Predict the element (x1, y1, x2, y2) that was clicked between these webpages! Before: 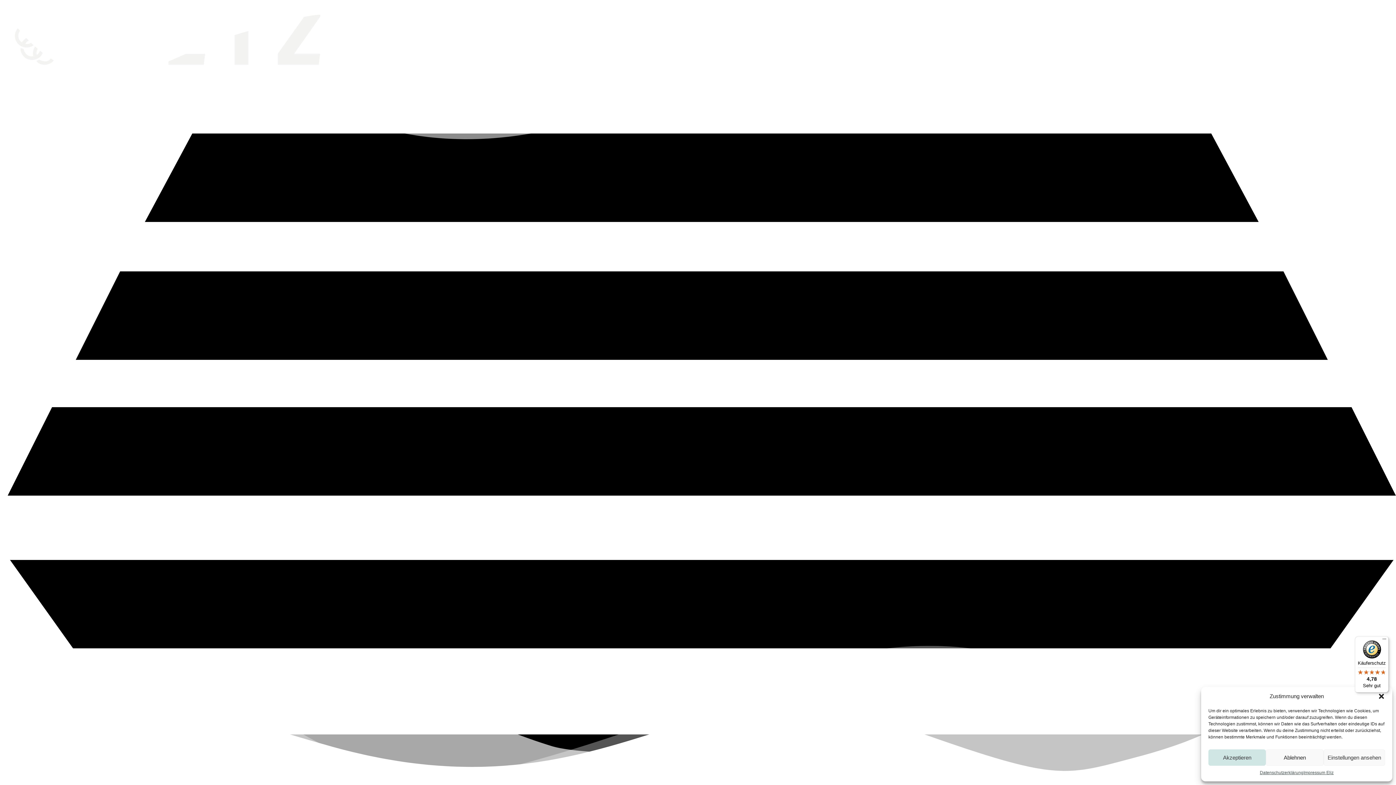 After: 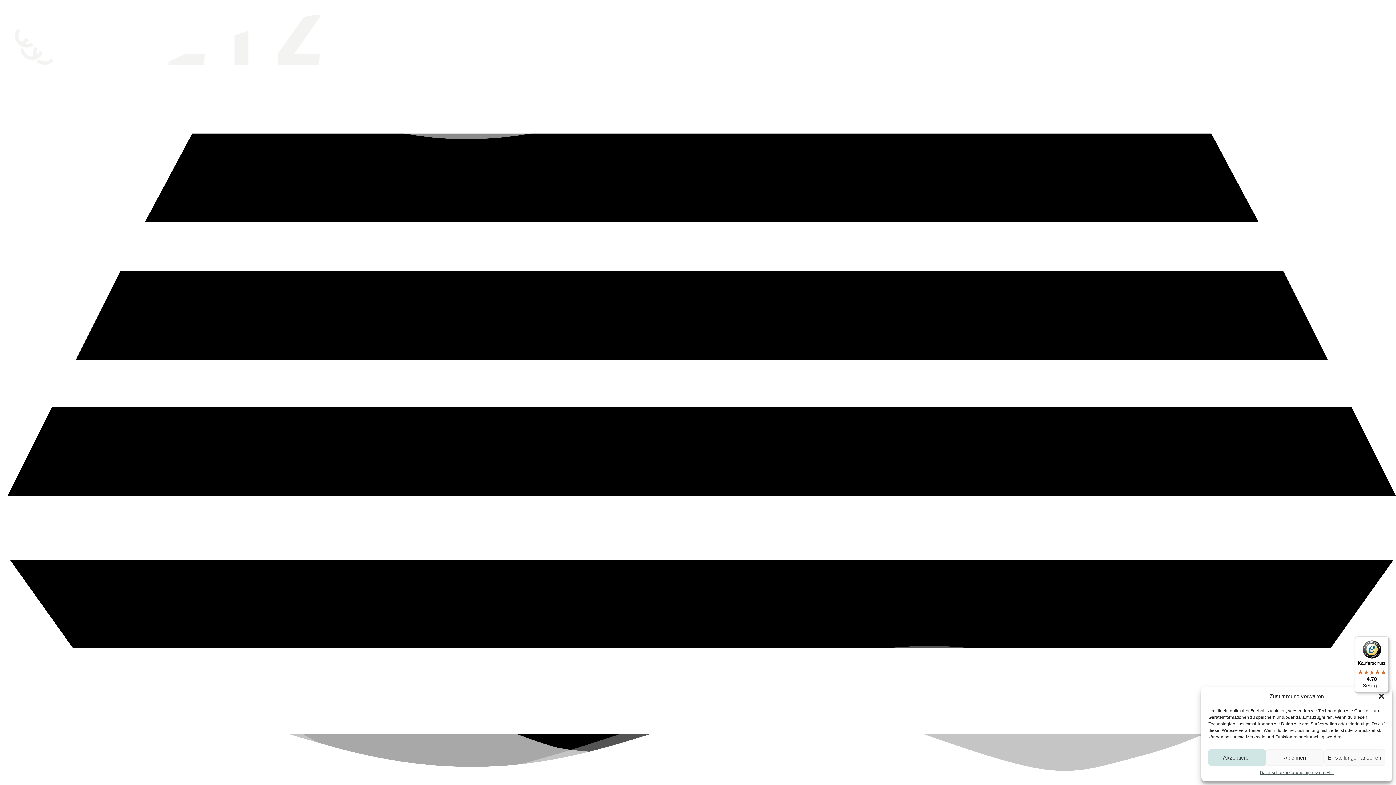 Action: label: Käuferschutz

4,78

Sehr gut bbox: (1355, 636, 1389, 693)